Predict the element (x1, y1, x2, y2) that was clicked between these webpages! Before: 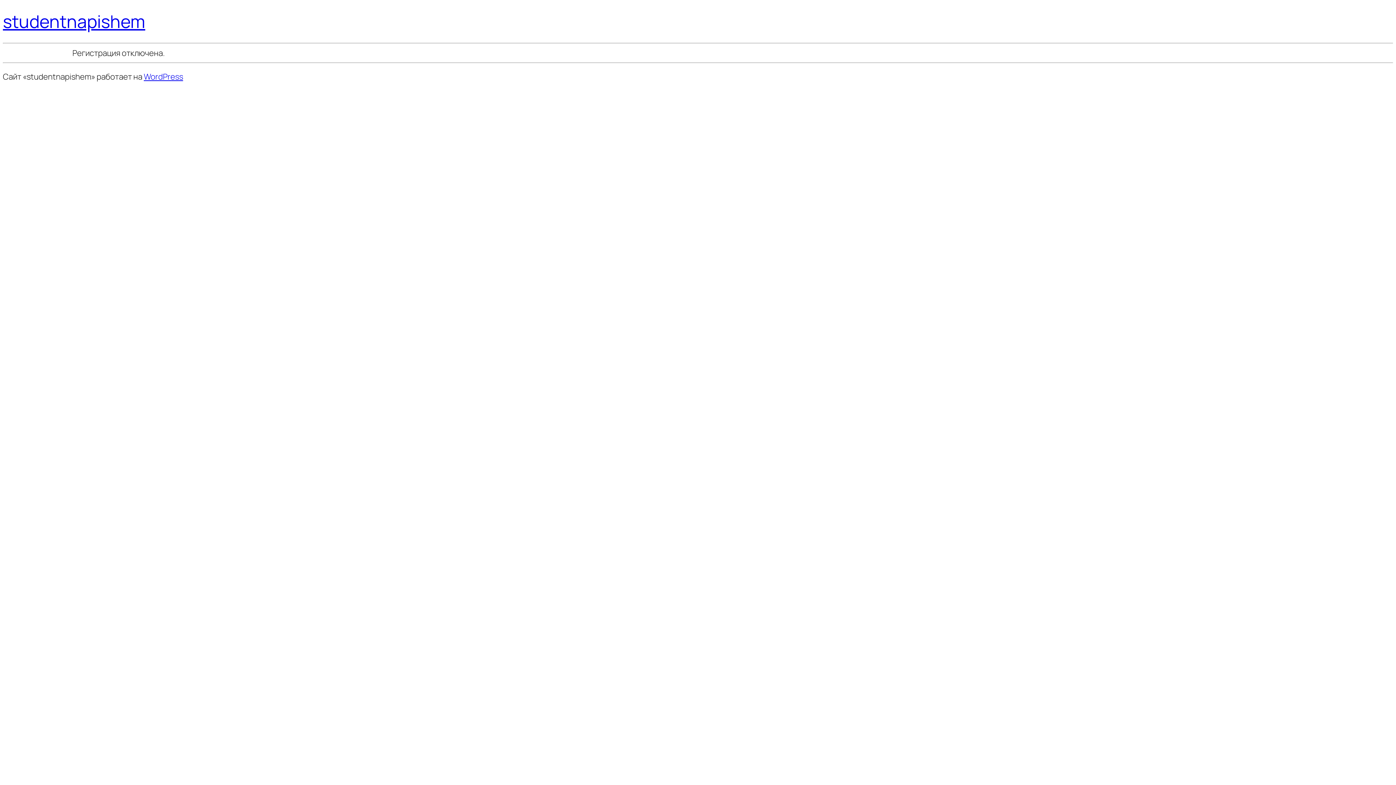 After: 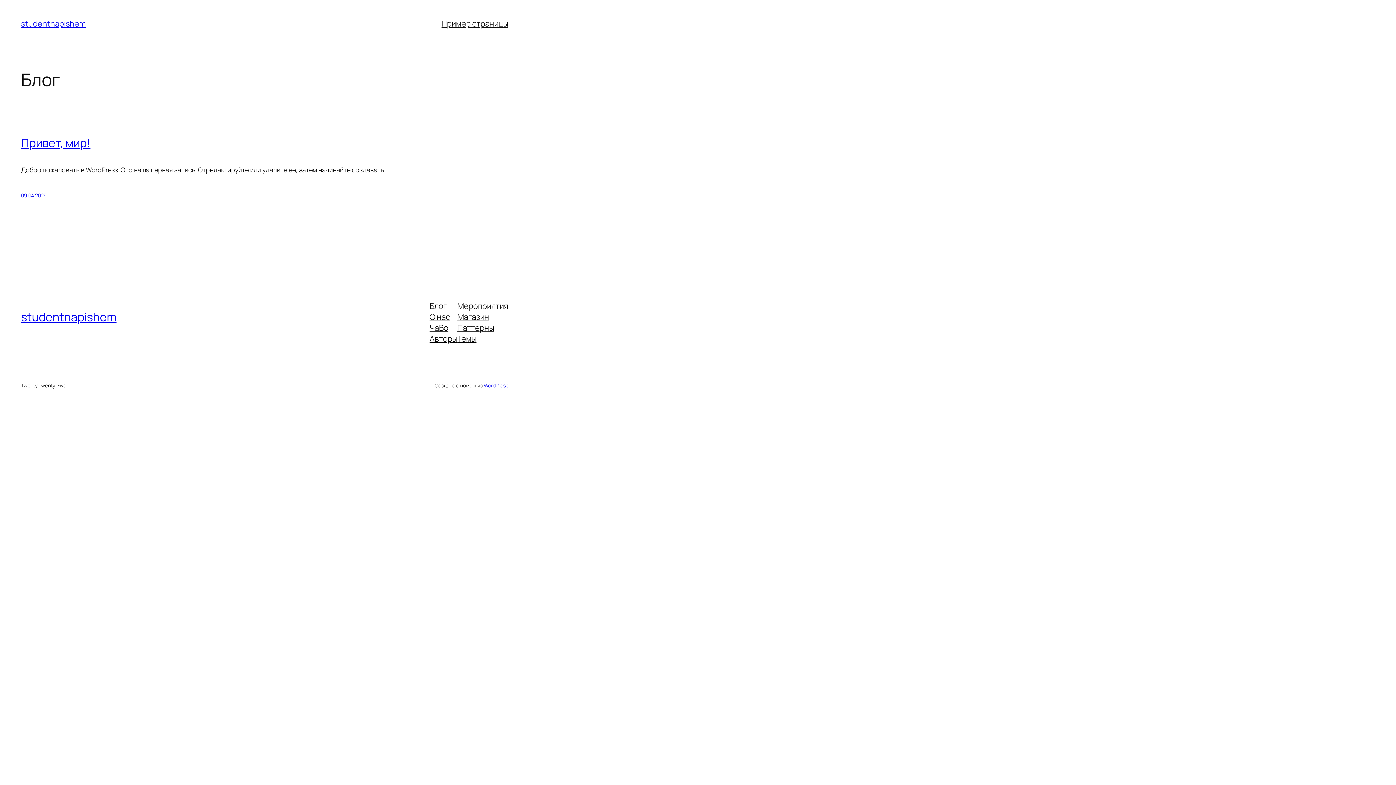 Action: label: studentnapishem bbox: (2, 9, 145, 33)